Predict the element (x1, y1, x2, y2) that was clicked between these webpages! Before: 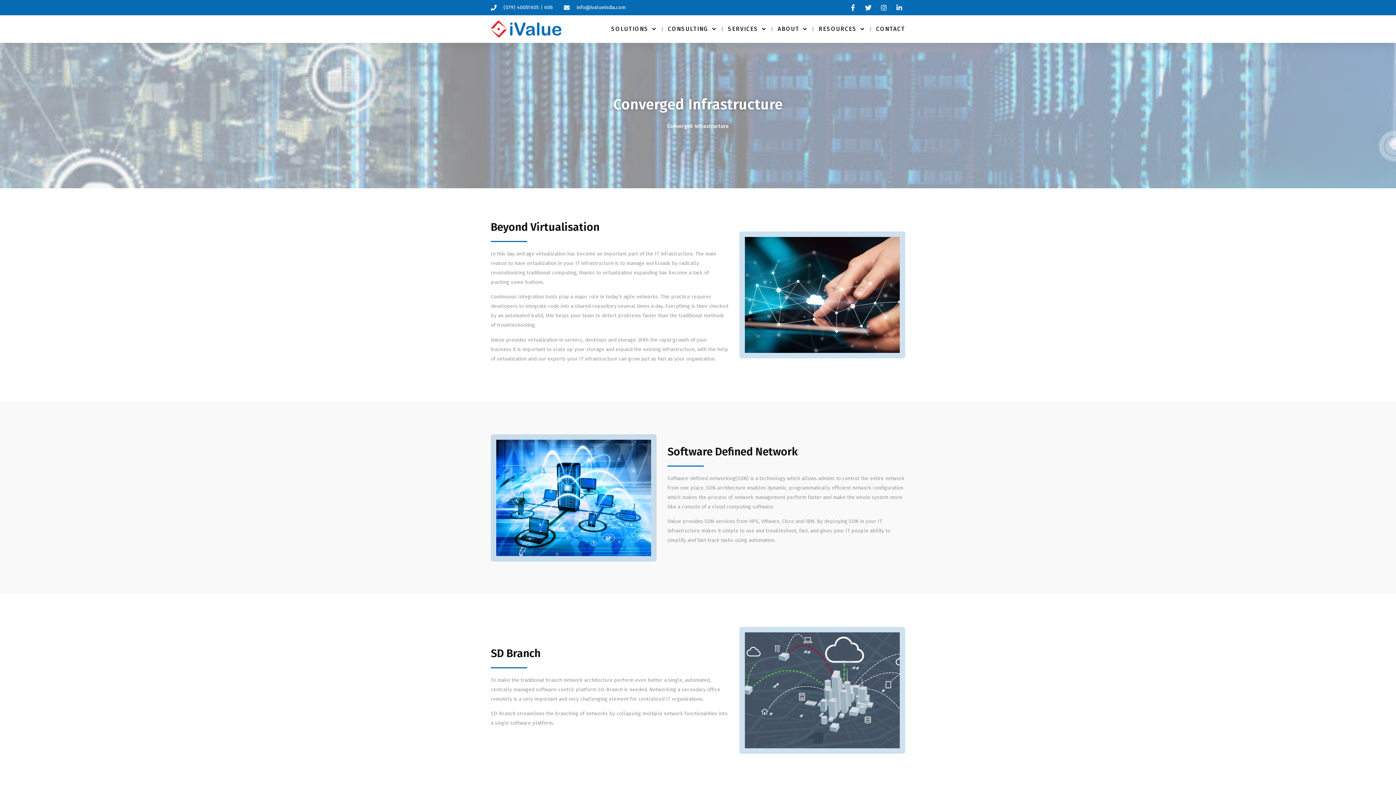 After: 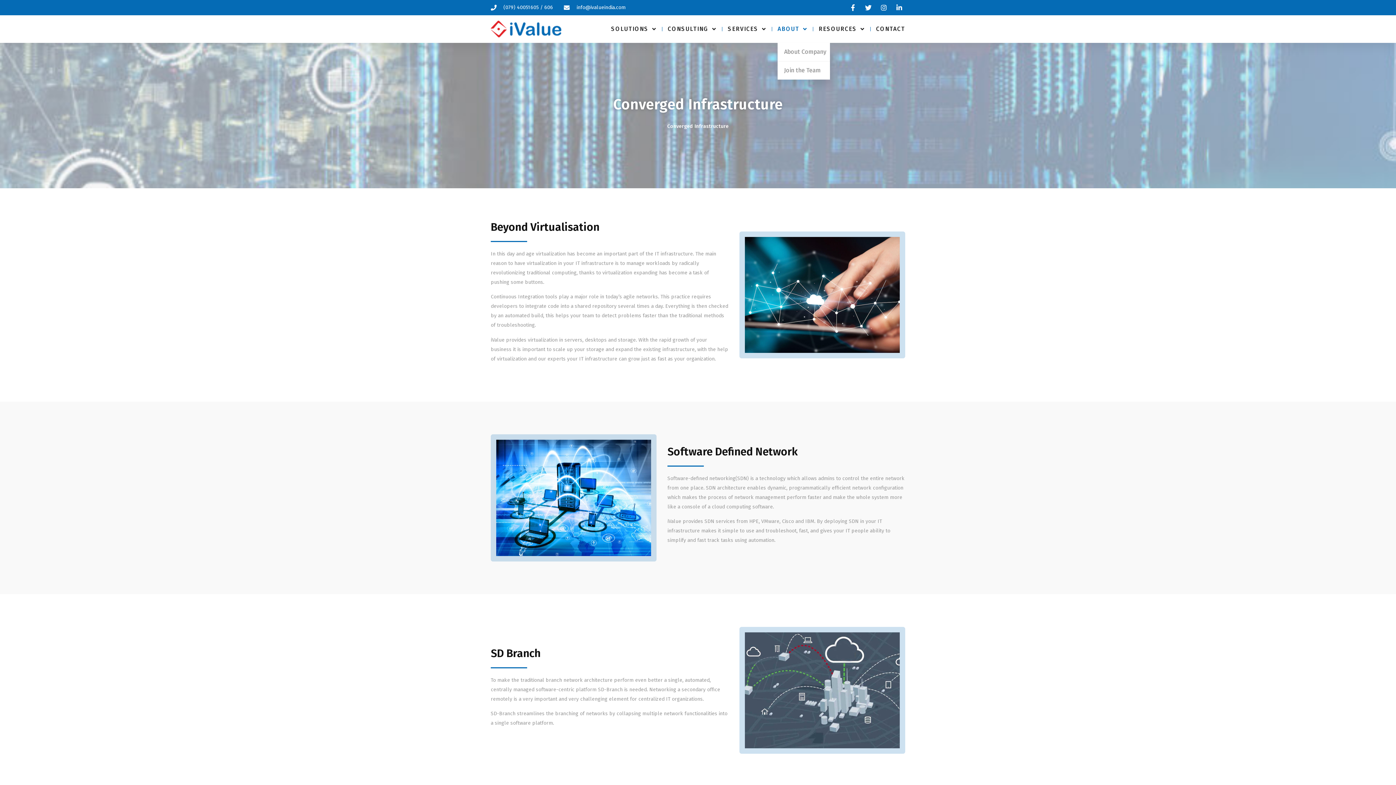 Action: label: ABOUT bbox: (777, 20, 807, 37)